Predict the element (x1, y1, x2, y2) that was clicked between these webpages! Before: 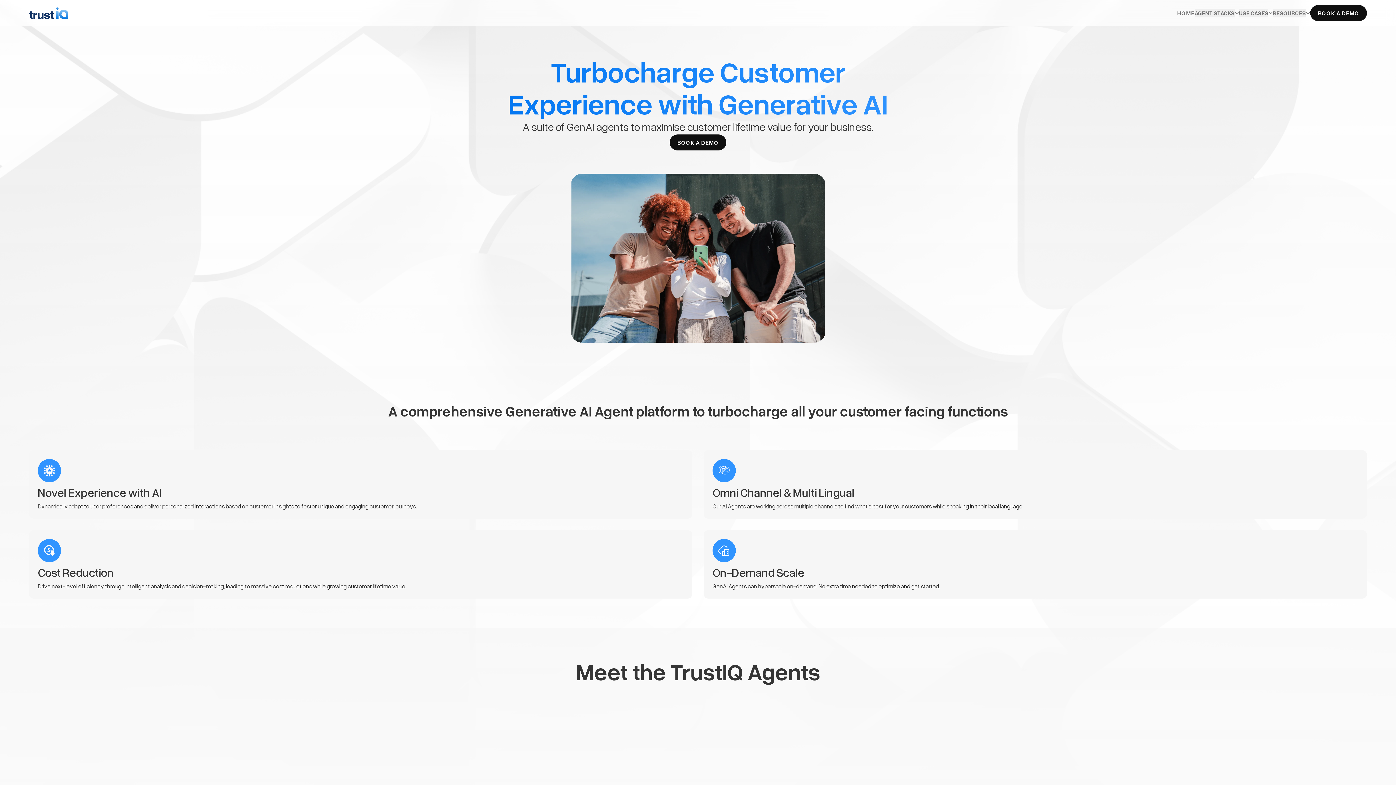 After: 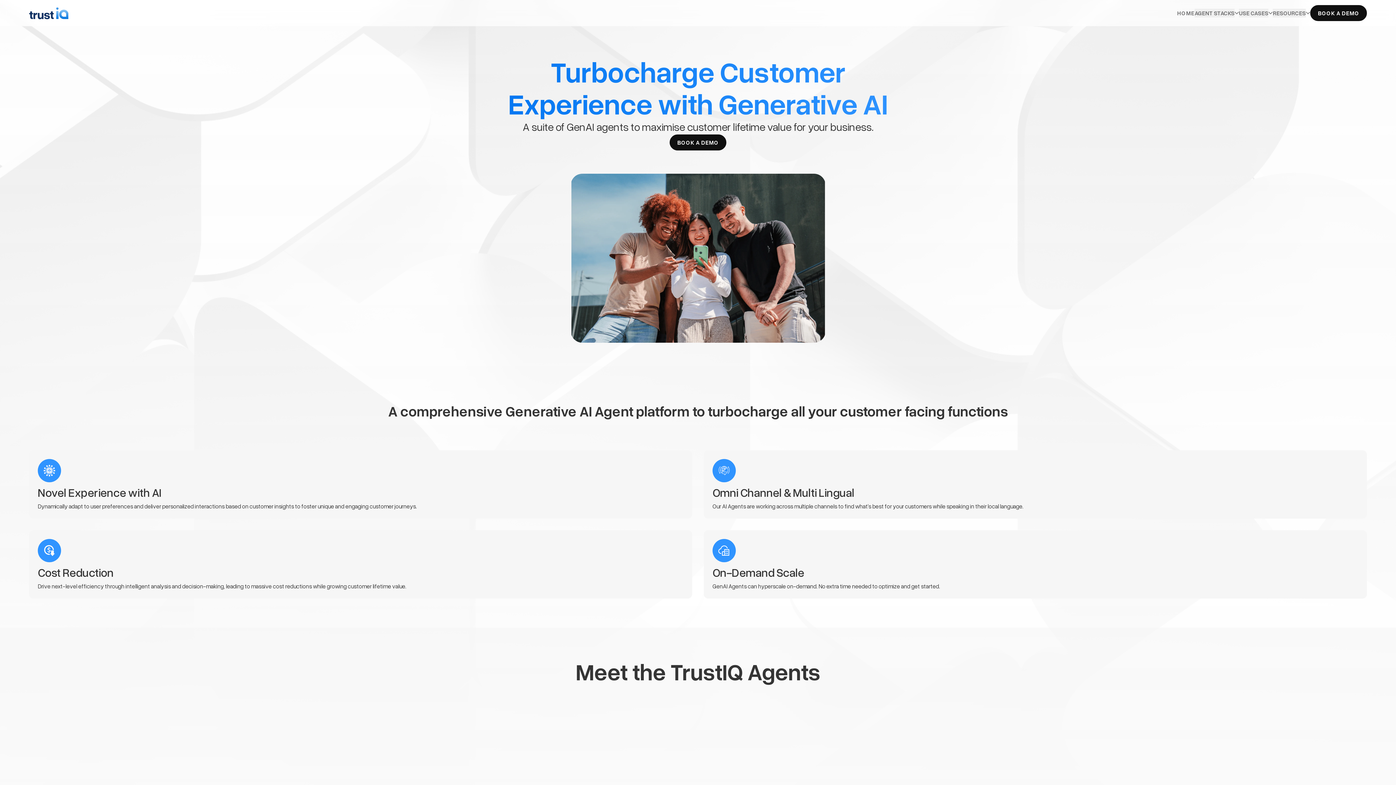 Action: label: HOME bbox: (1177, 8, 1194, 17)